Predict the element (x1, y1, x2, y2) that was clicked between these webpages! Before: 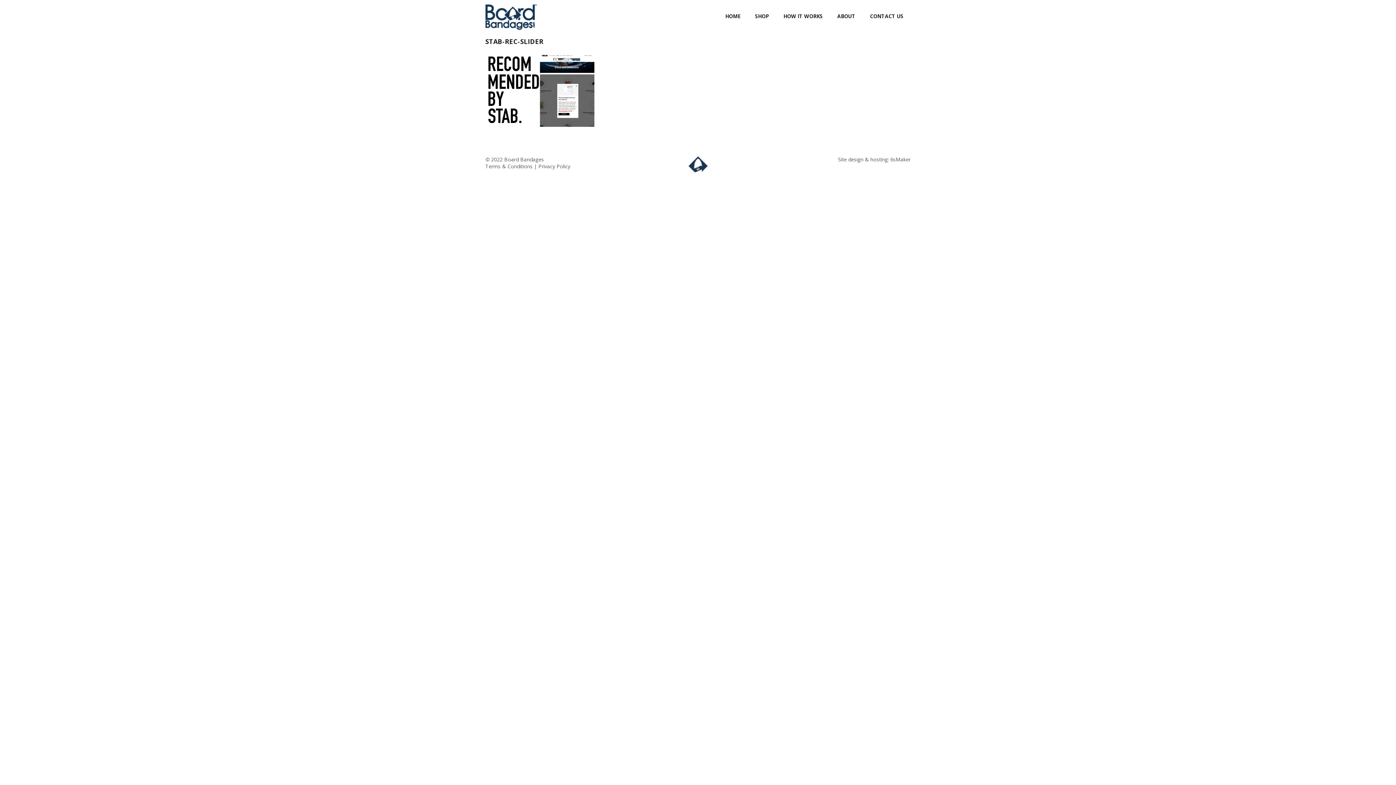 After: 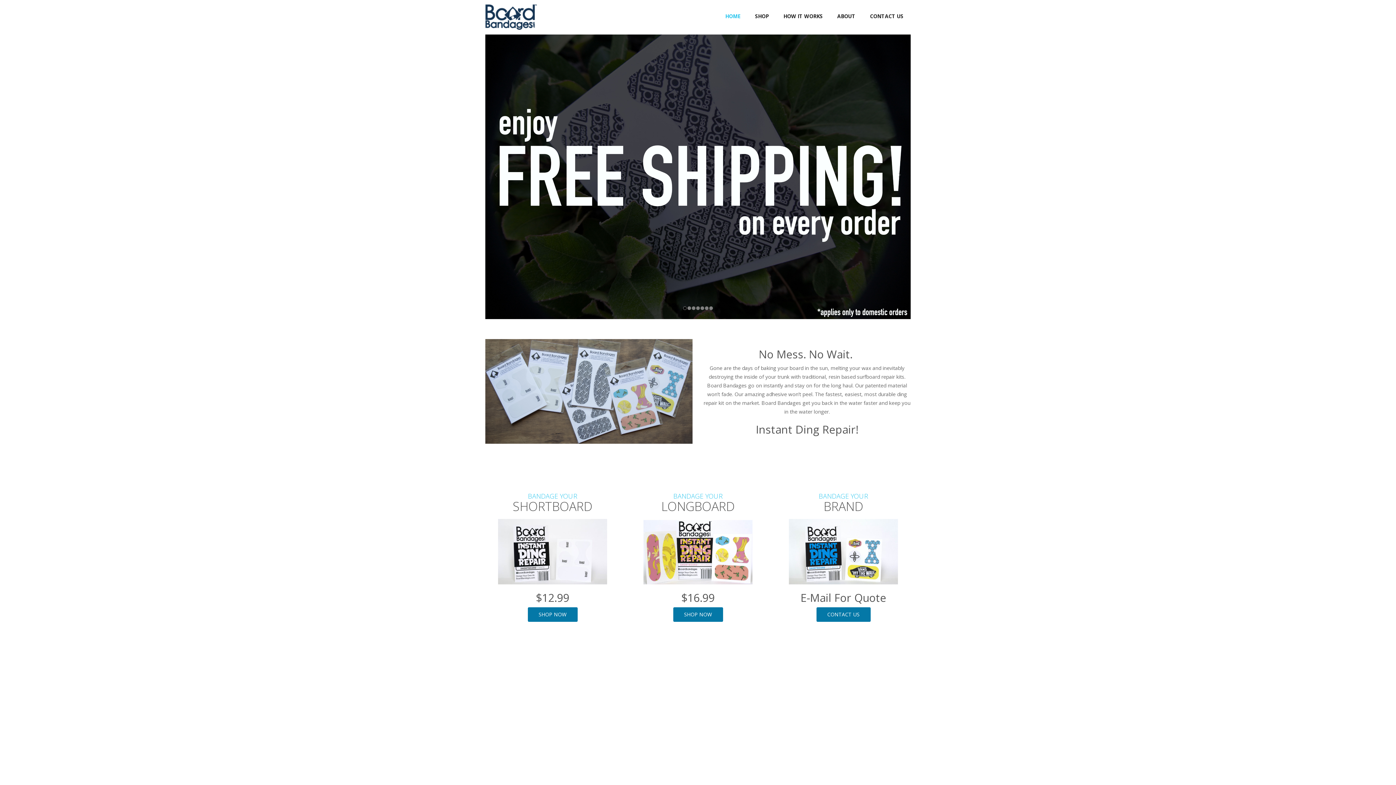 Action: label: HOME bbox: (718, 8, 748, 23)